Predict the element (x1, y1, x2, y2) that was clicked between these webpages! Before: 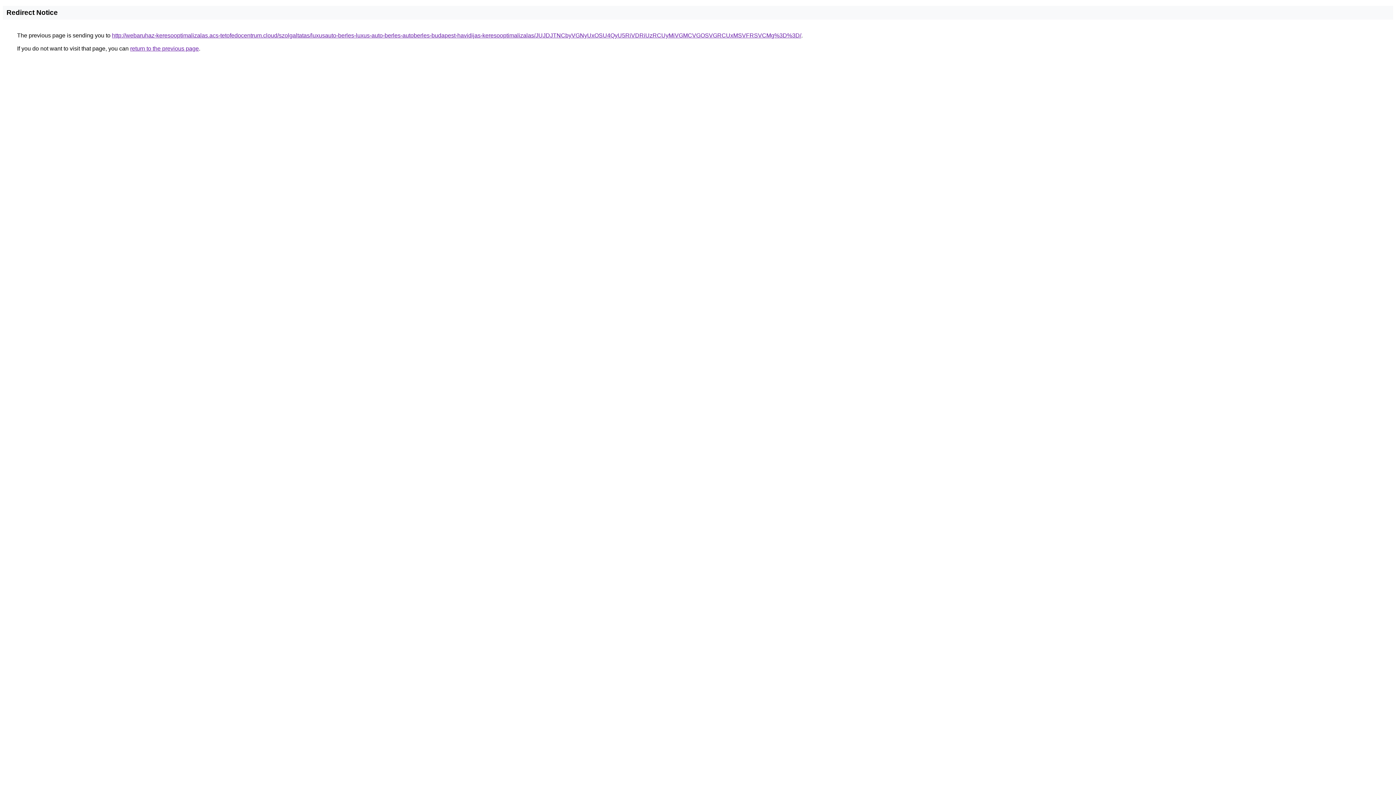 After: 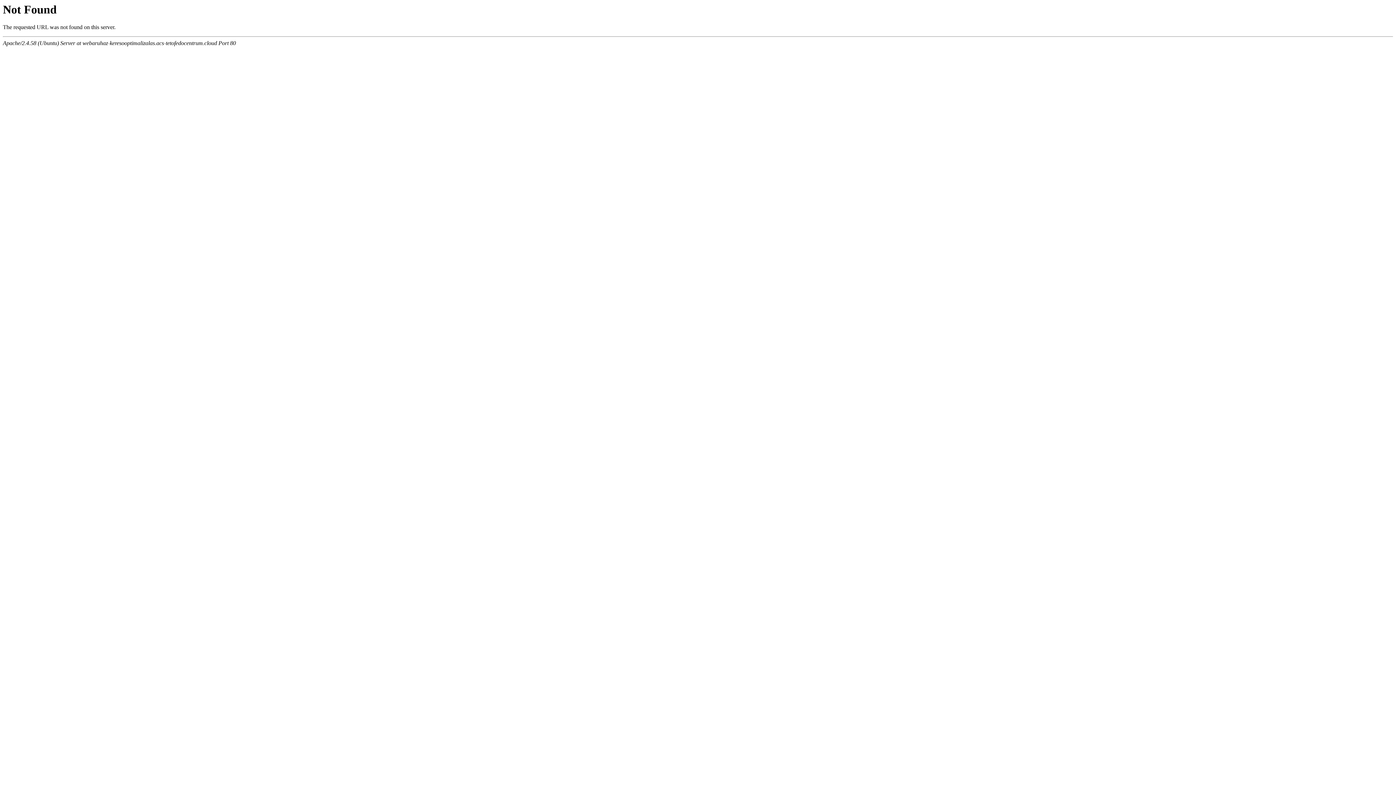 Action: bbox: (112, 32, 801, 38) label: http://webaruhaz-keresooptimalizalas.acs-tetofedocentrum.cloud/szolgaltatas/luxusauto-berles-luxus-auto-berles-autoberles-budapest-havidijas-keresooptimalizalas/JUJDJTNCbyVGNyUxOSU4QyU5RiVDRiUzRCUyMiVGMCVGOSVGRCUxMSVFRSVCMg%3D%3D/